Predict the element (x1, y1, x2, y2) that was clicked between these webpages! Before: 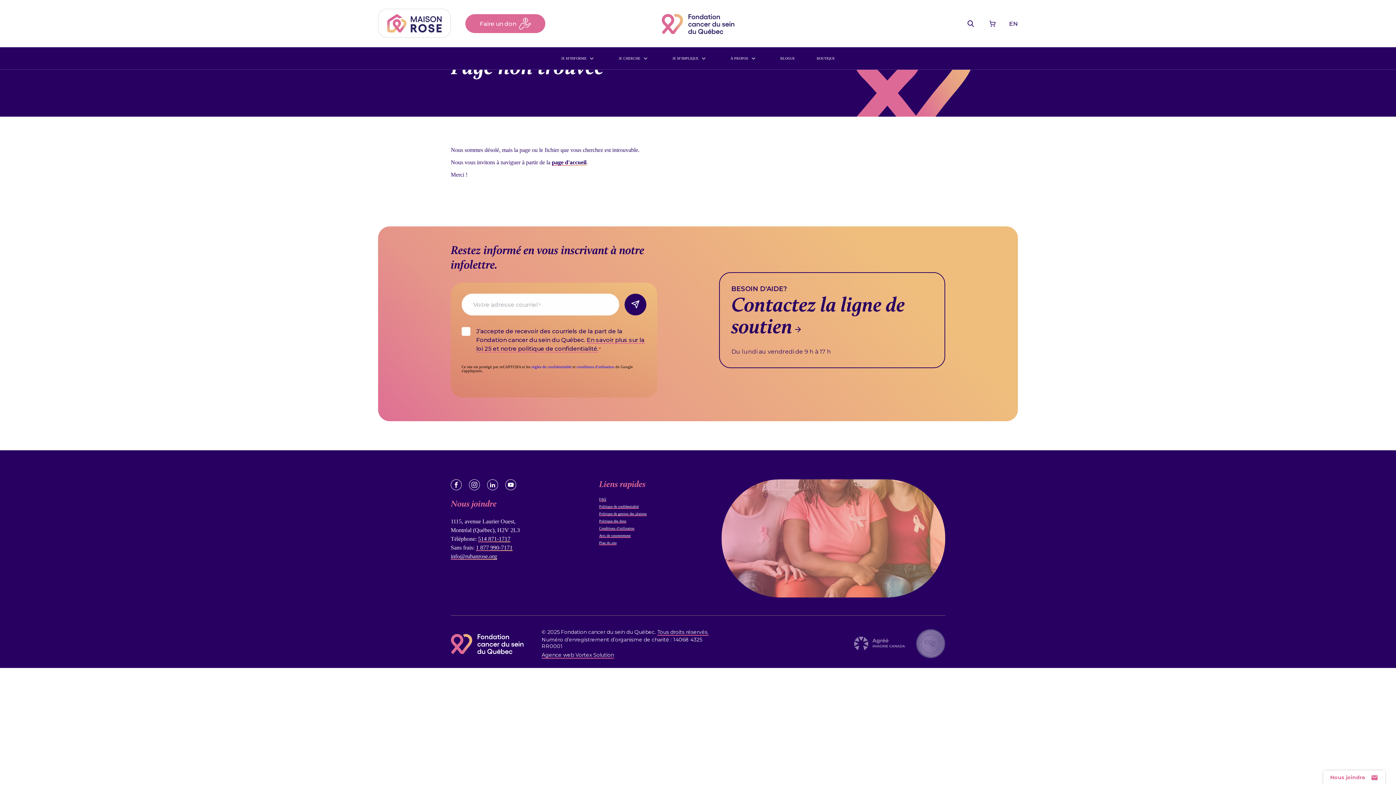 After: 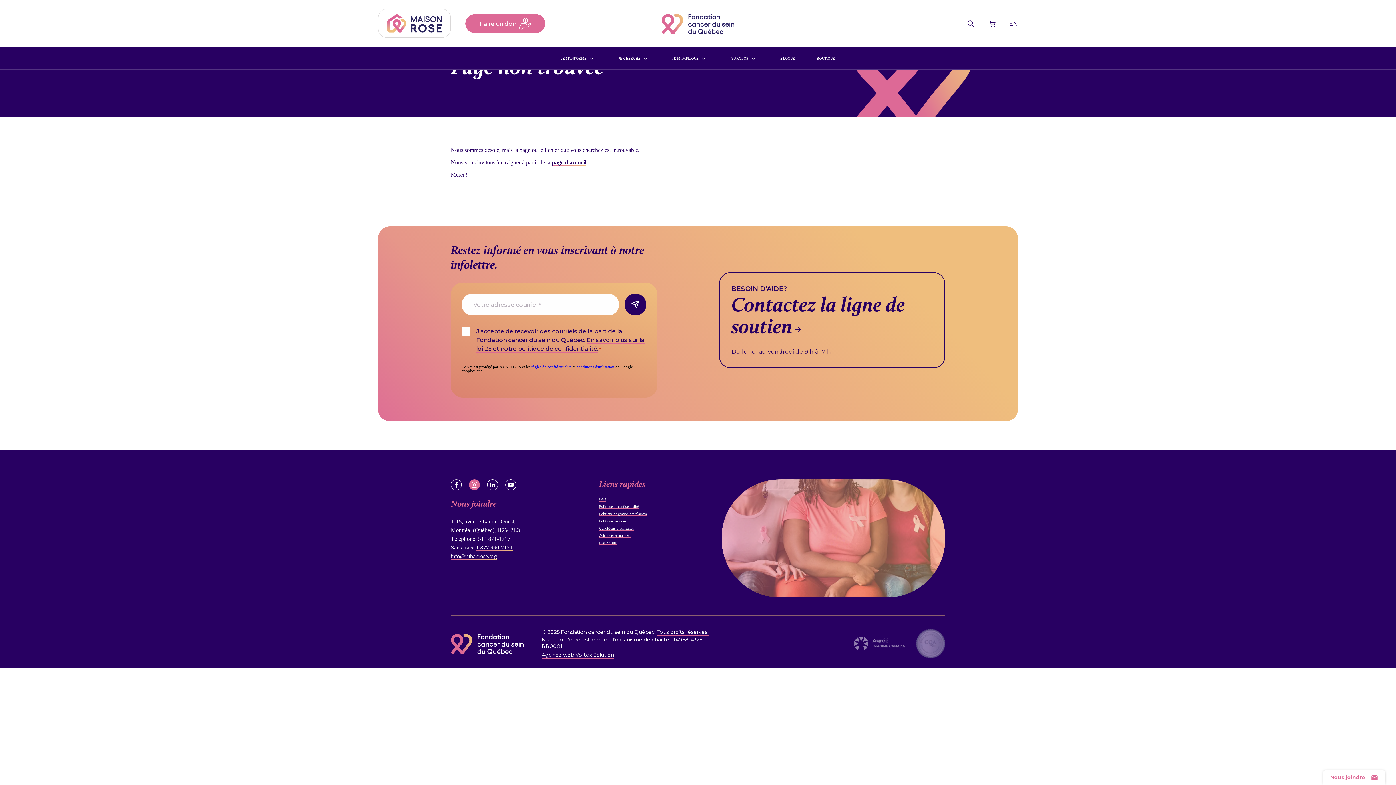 Action: label: Instagram bbox: (469, 479, 480, 490)